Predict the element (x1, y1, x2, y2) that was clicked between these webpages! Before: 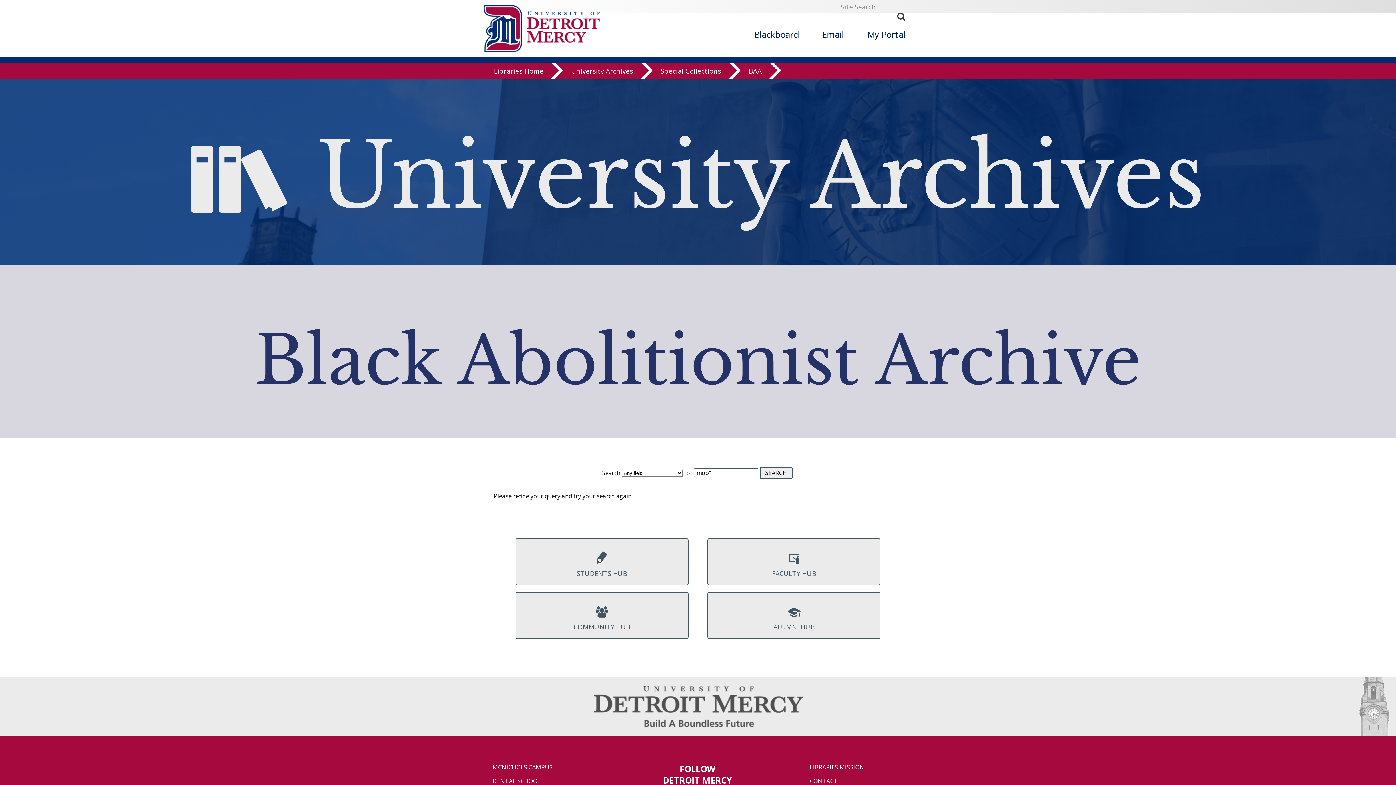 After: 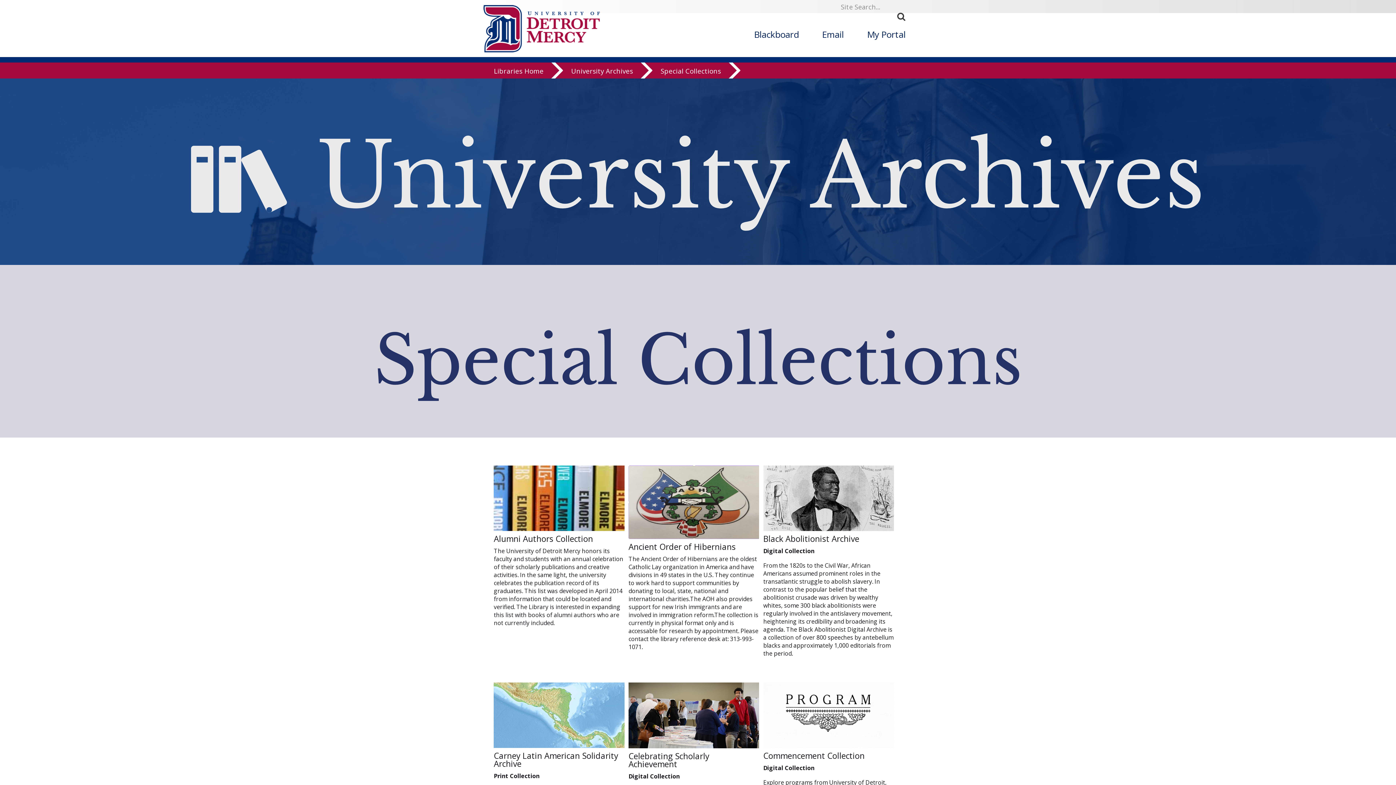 Action: label: Special Collections bbox: (660, 65, 741, 81)